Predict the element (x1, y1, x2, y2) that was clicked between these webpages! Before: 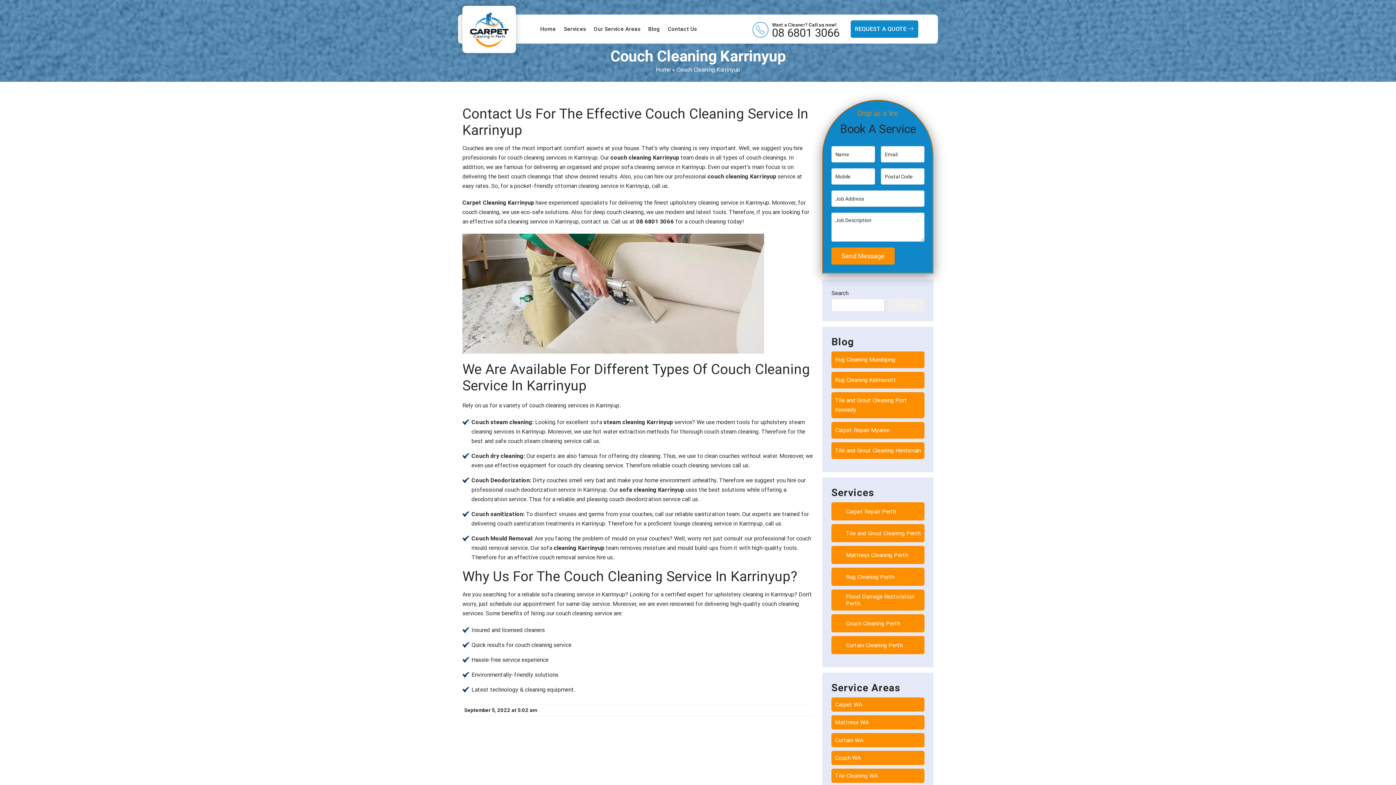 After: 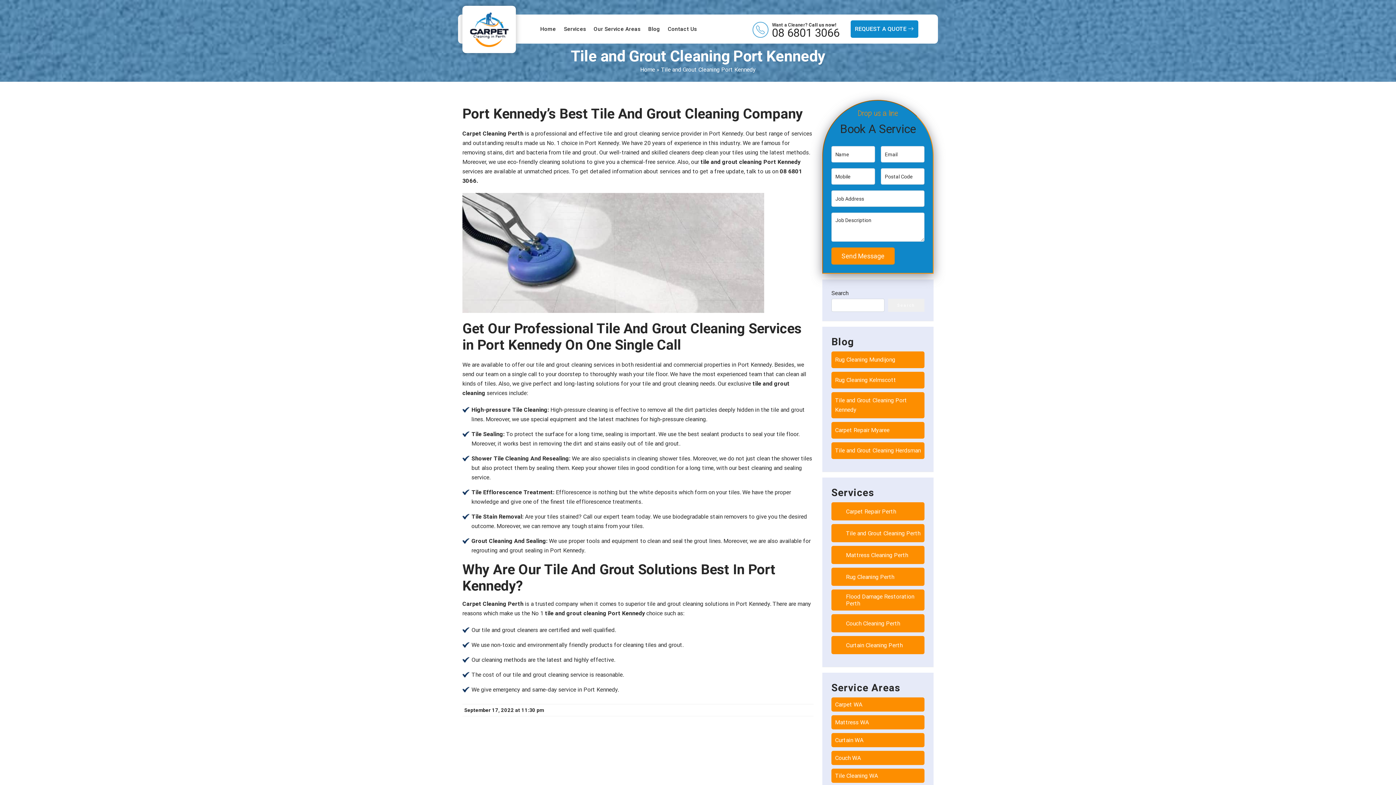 Action: label: Tile and Grout Cleaning Port Kennedy bbox: (835, 396, 921, 414)